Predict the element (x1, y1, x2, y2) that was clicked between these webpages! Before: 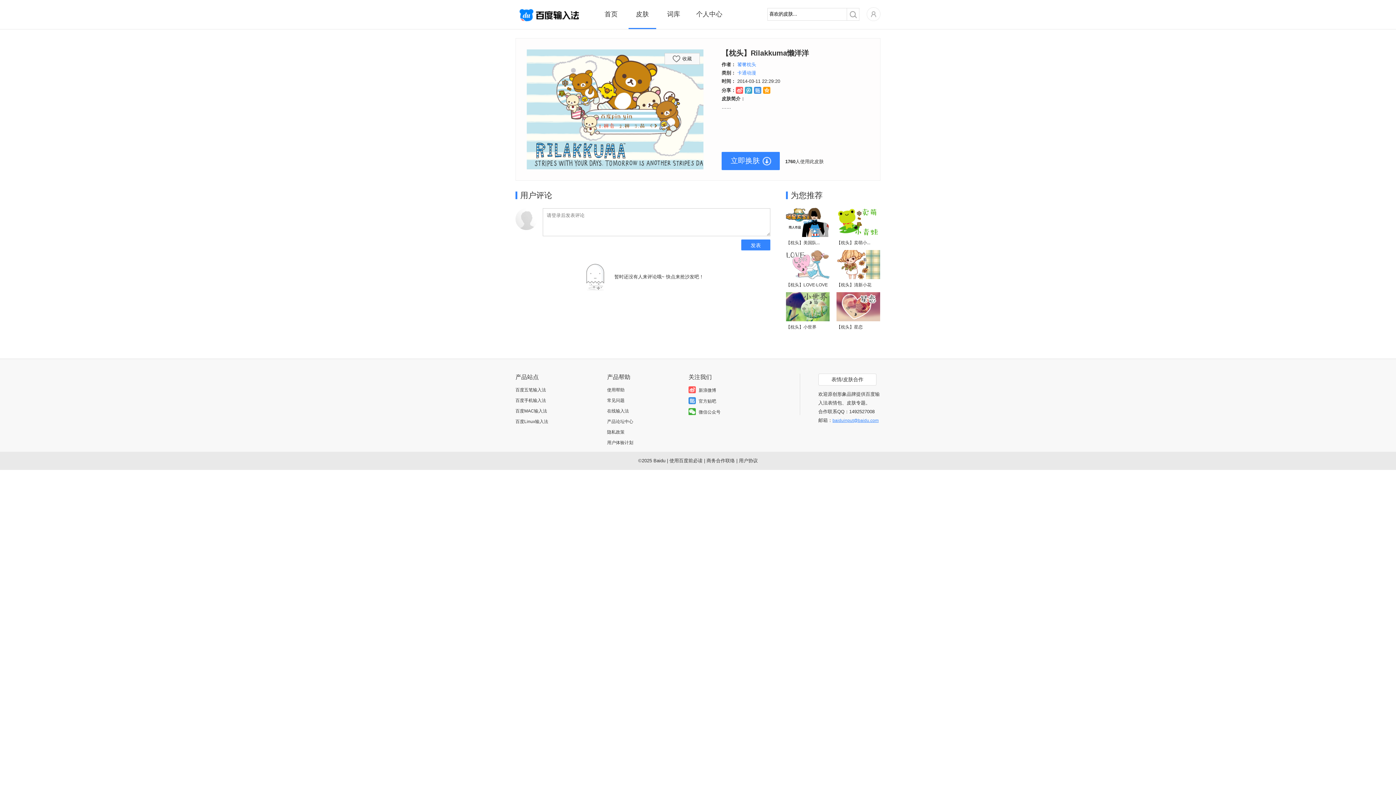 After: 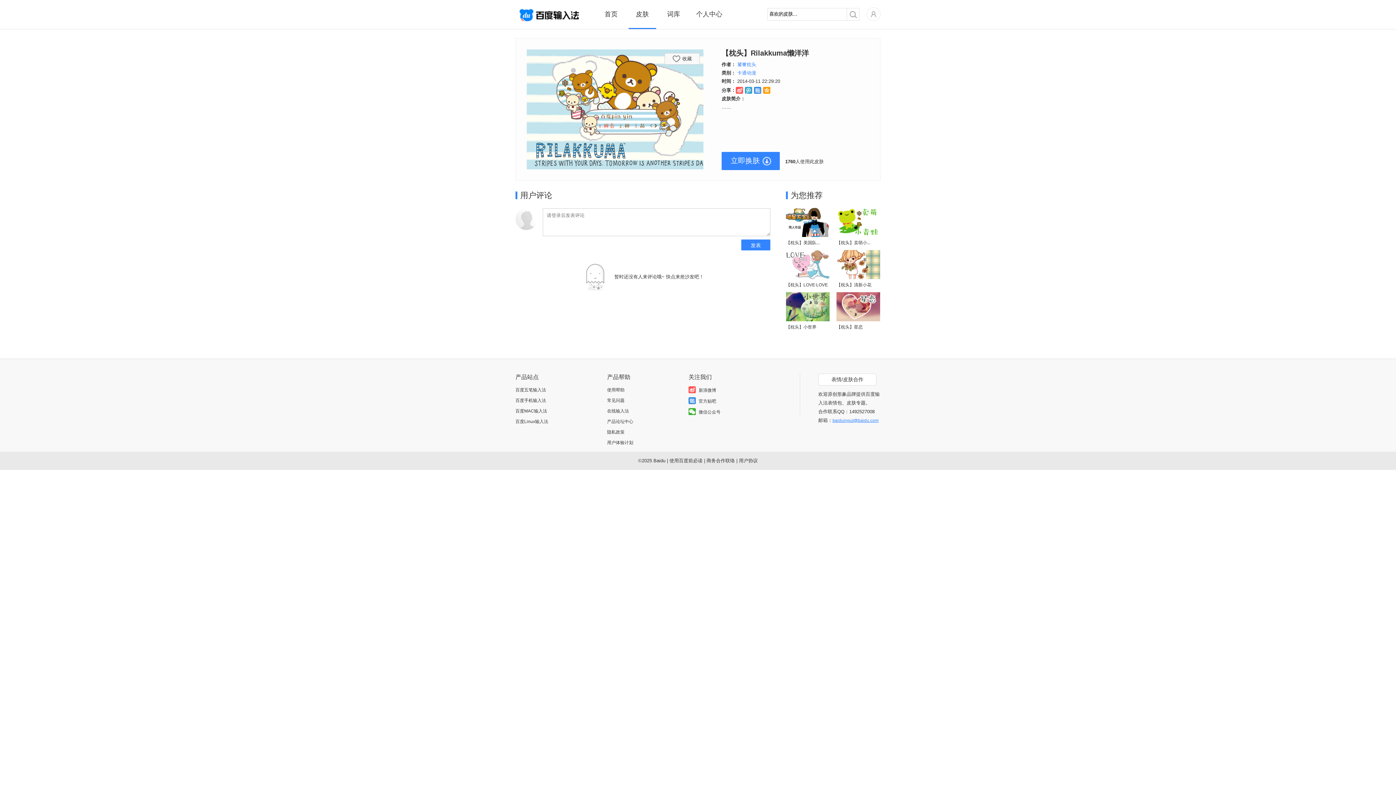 Action: bbox: (832, 418, 878, 423) label: baiduinput@baidu.com